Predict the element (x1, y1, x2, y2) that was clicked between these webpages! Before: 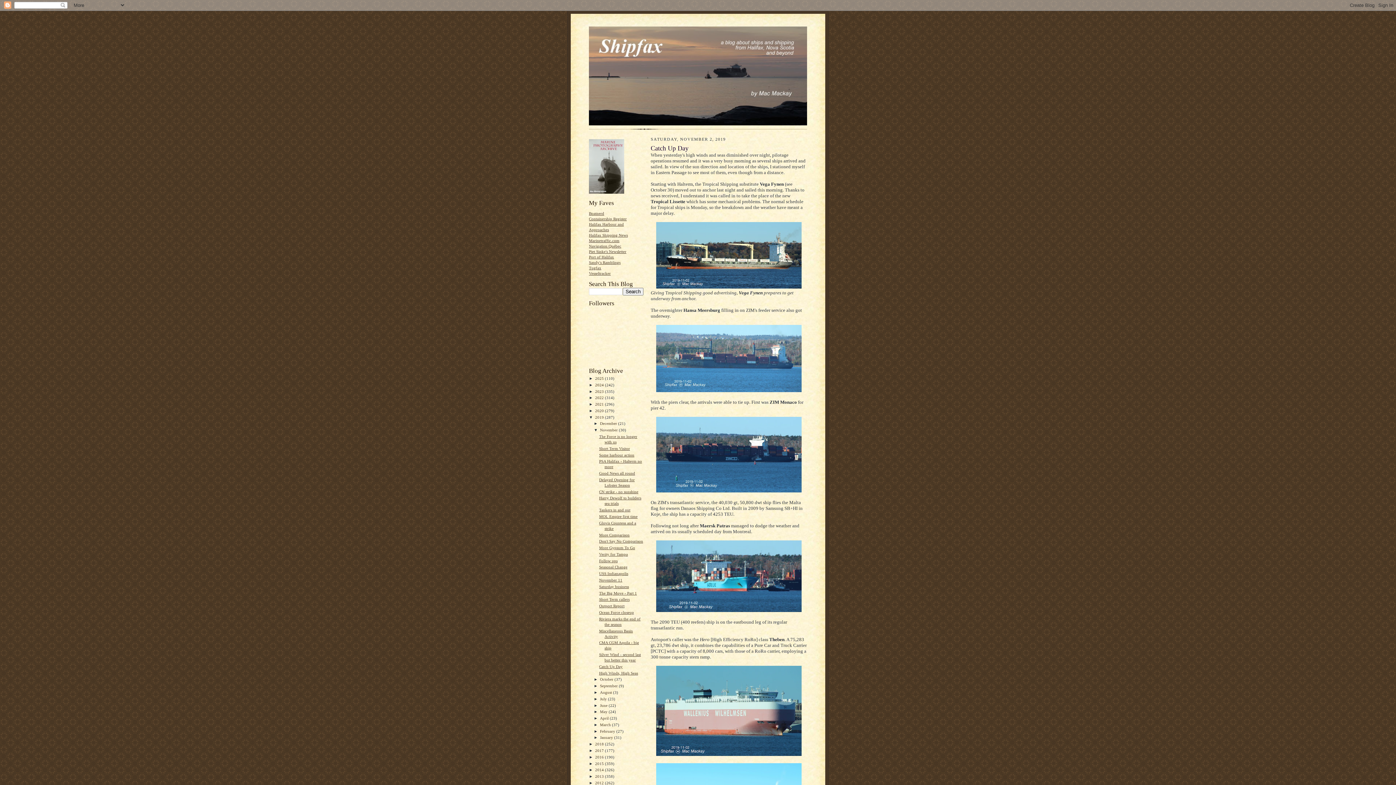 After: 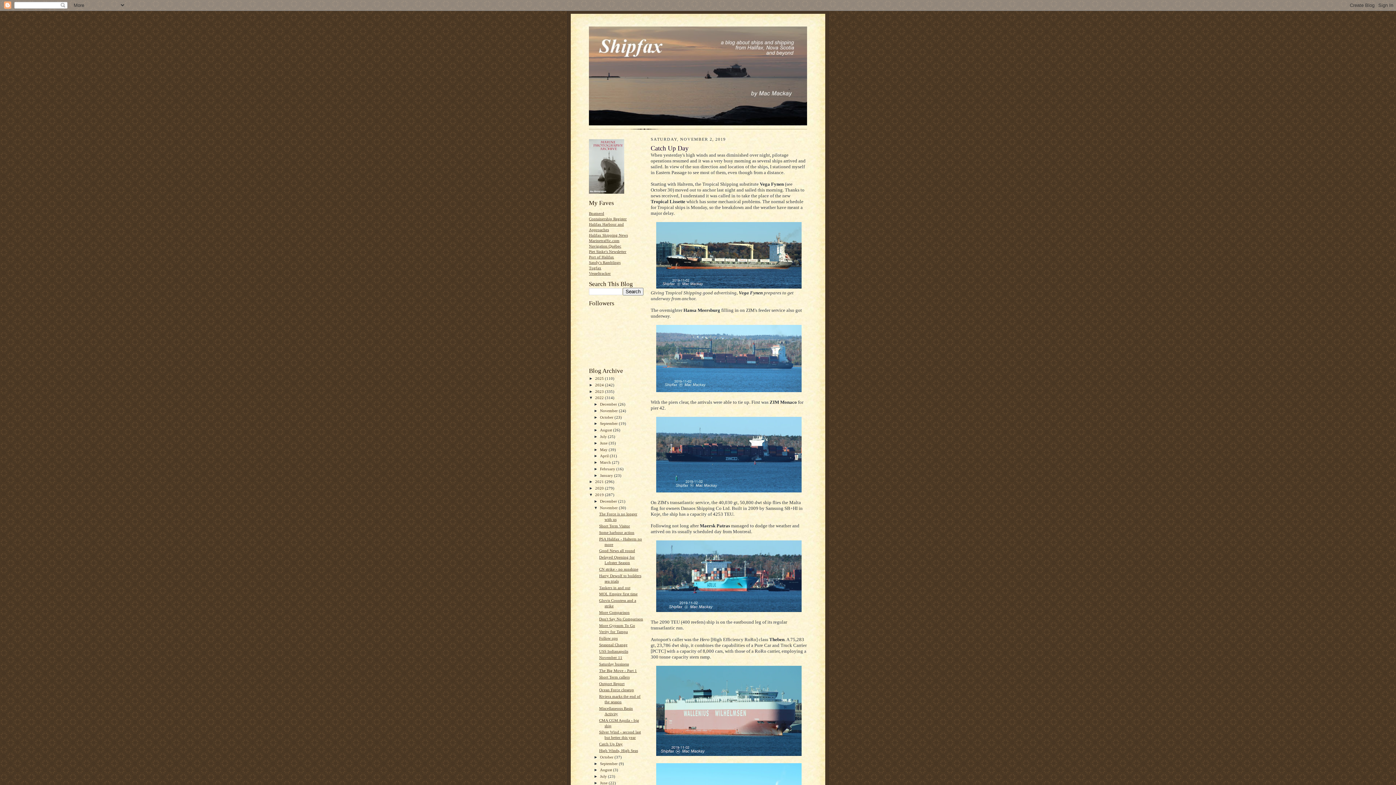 Action: bbox: (589, 395, 595, 400) label: ►  